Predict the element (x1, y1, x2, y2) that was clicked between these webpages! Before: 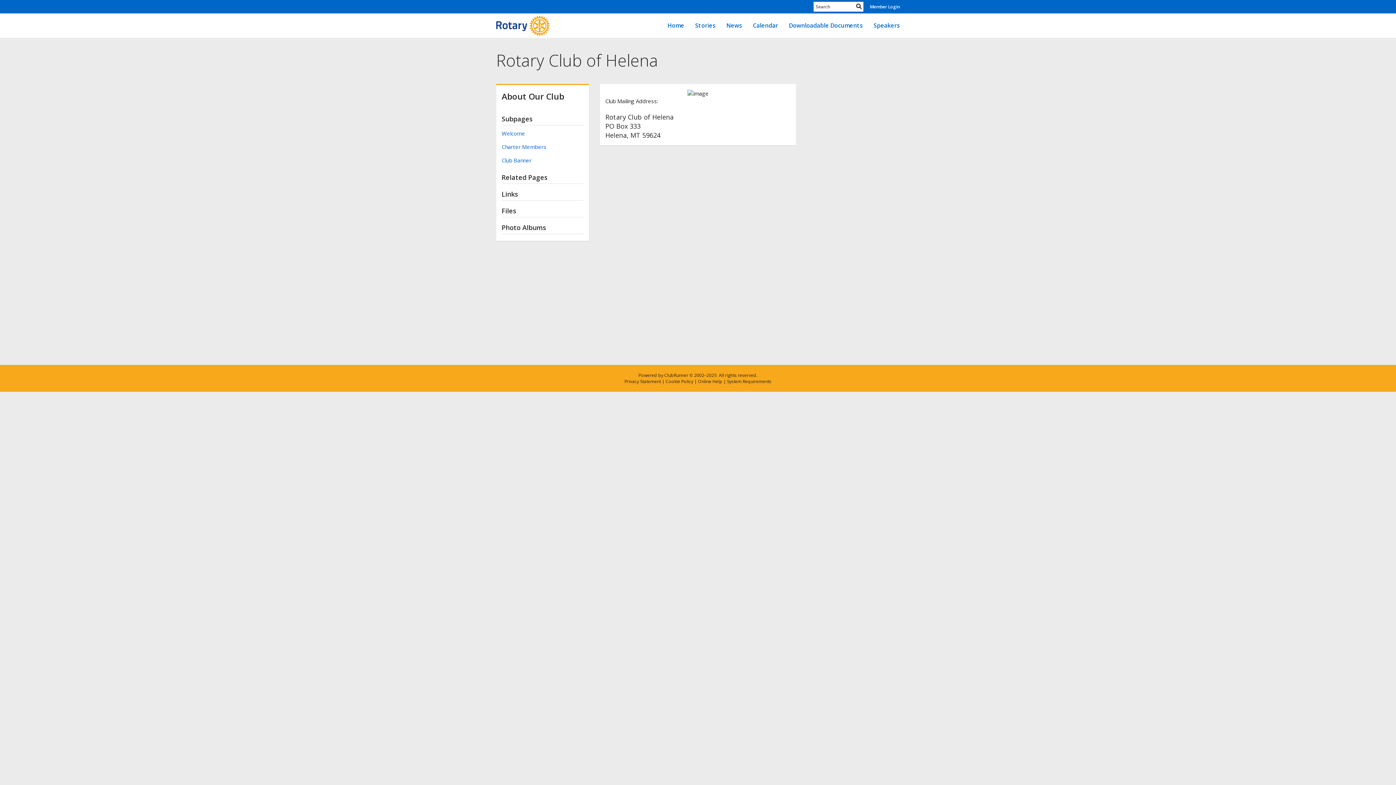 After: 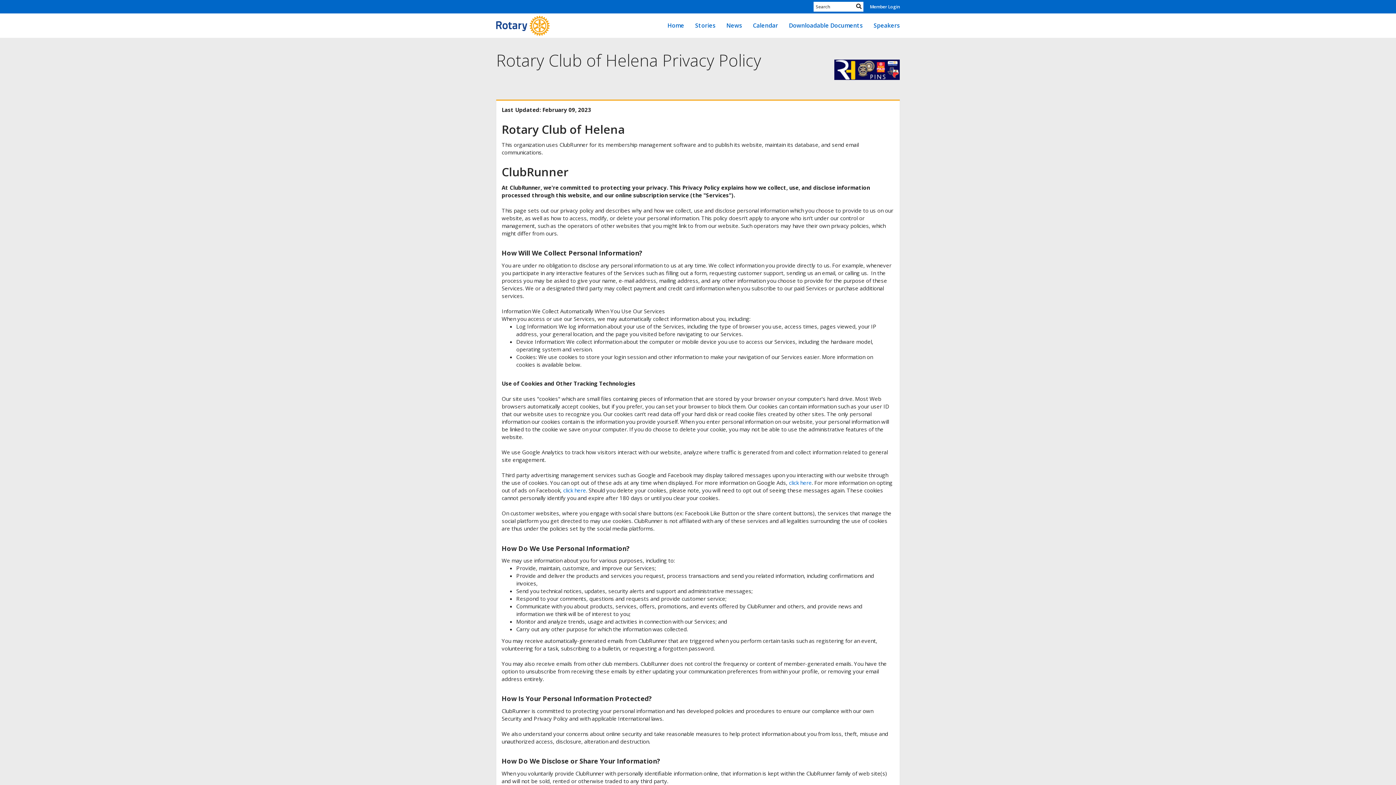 Action: bbox: (624, 378, 661, 384) label: Privacy Statement